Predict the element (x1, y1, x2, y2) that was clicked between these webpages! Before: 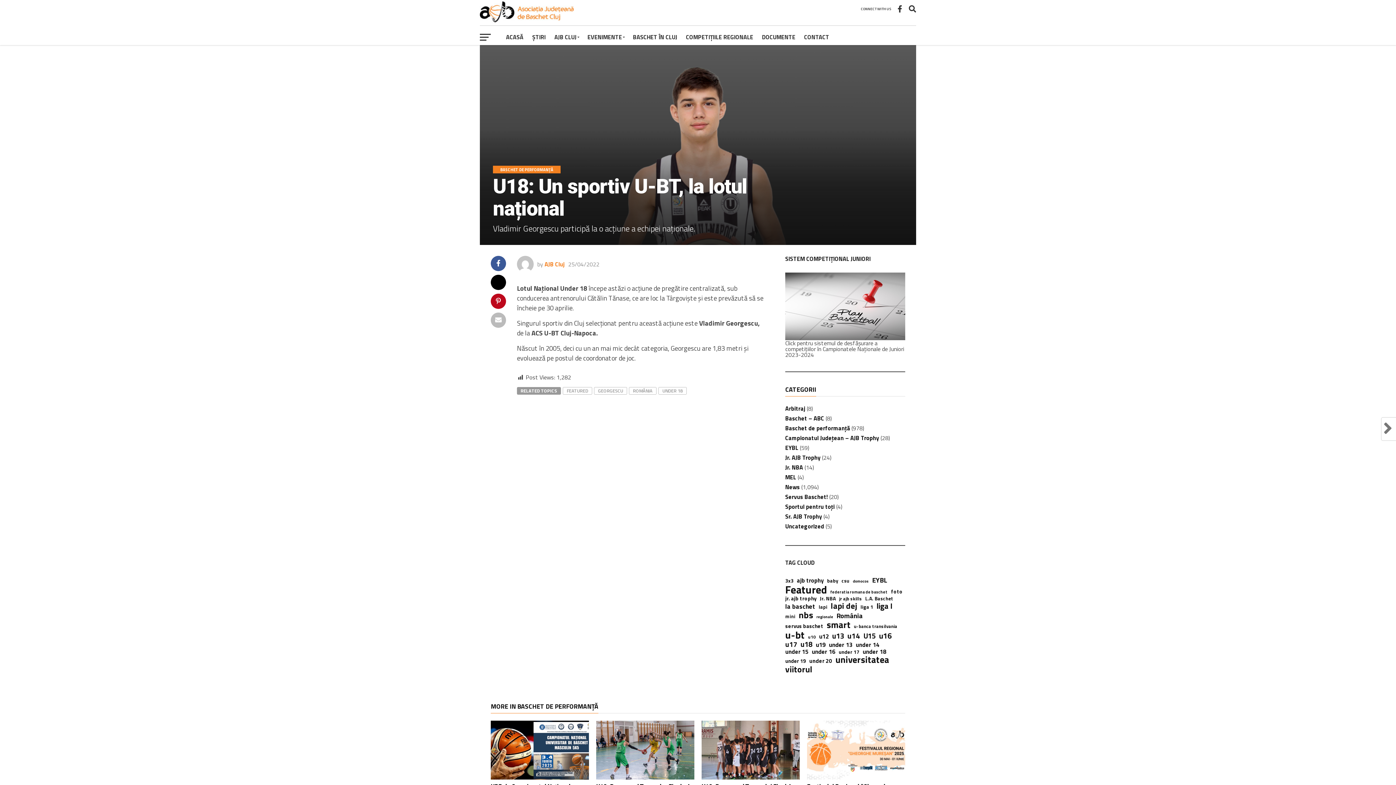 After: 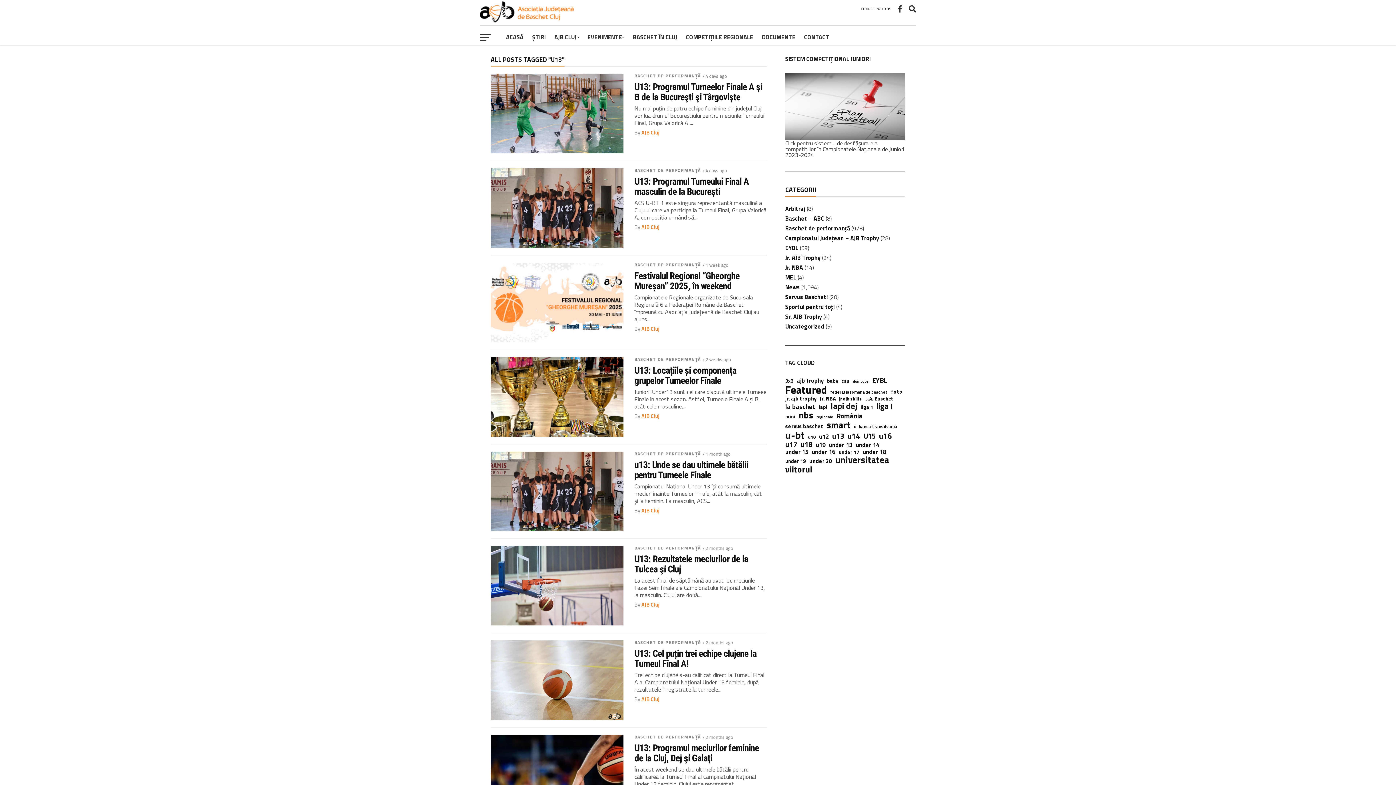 Action: bbox: (832, 632, 844, 640) label: u13 (91 items)